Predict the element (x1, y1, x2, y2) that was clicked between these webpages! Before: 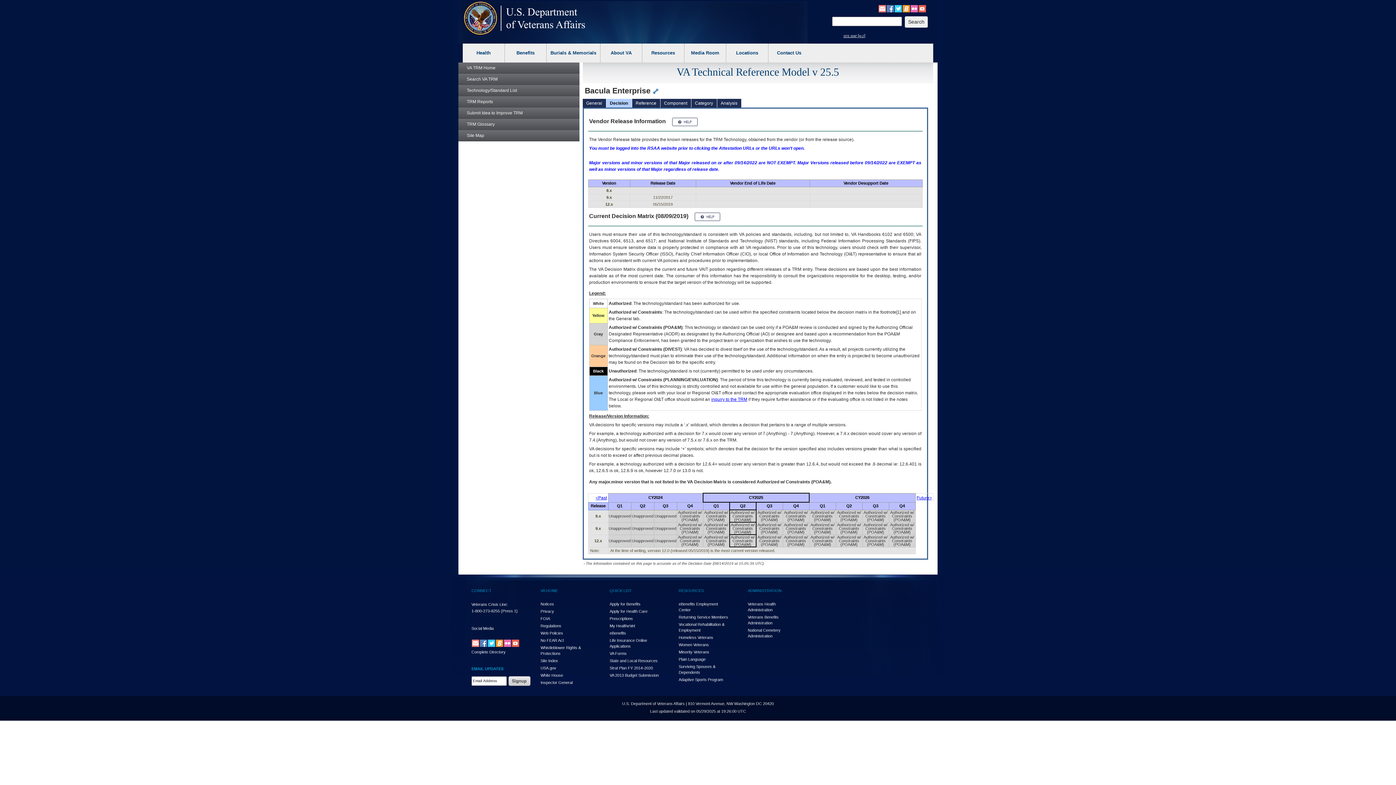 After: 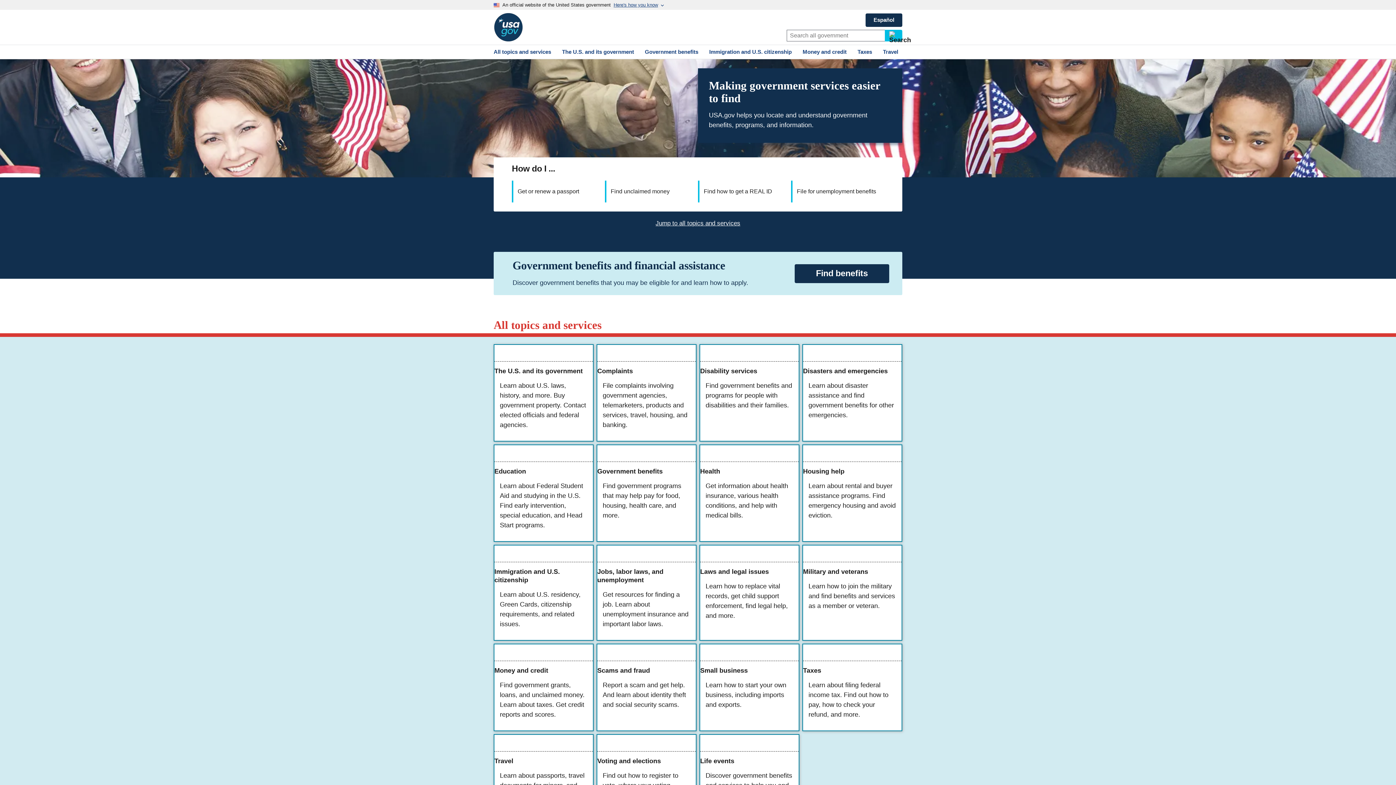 Action: bbox: (540, 666, 556, 670) label: USA.gov